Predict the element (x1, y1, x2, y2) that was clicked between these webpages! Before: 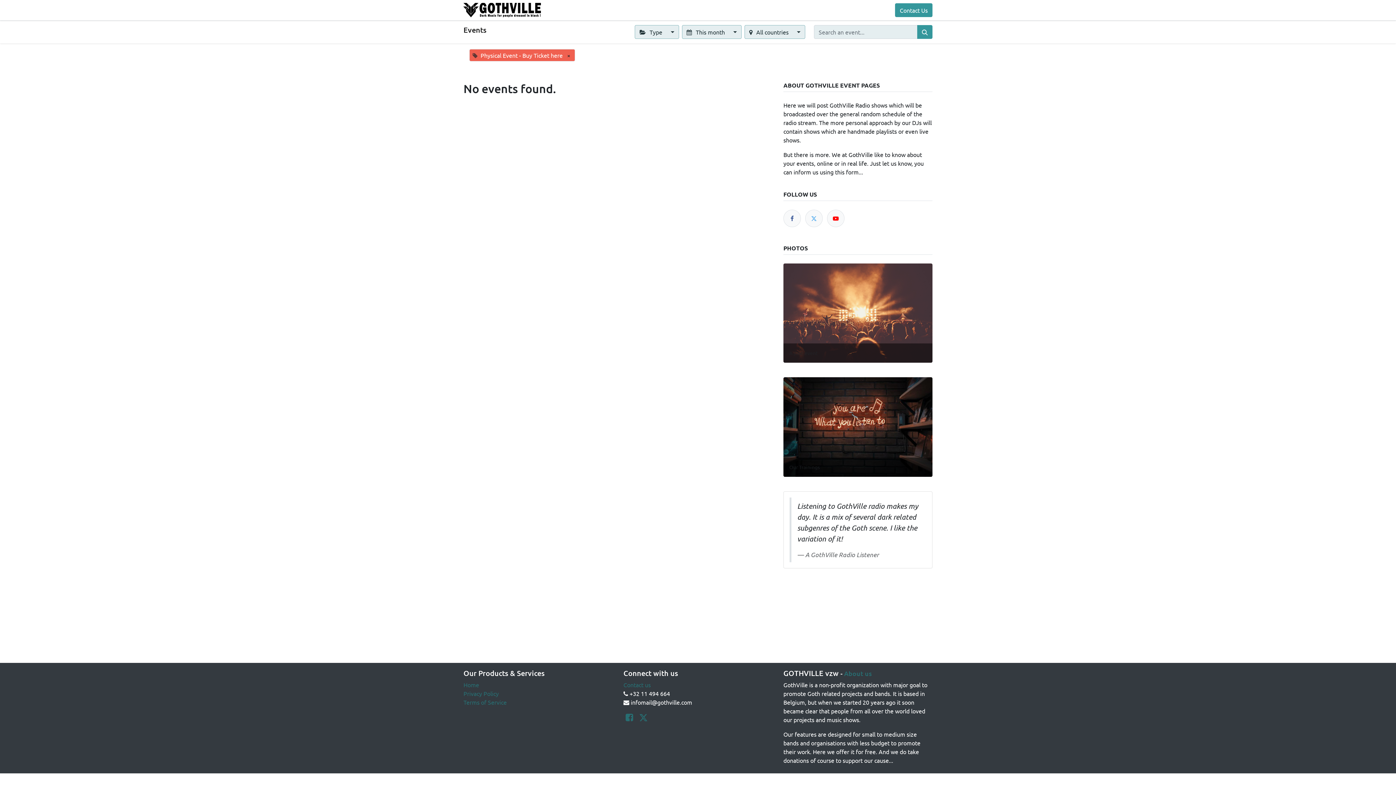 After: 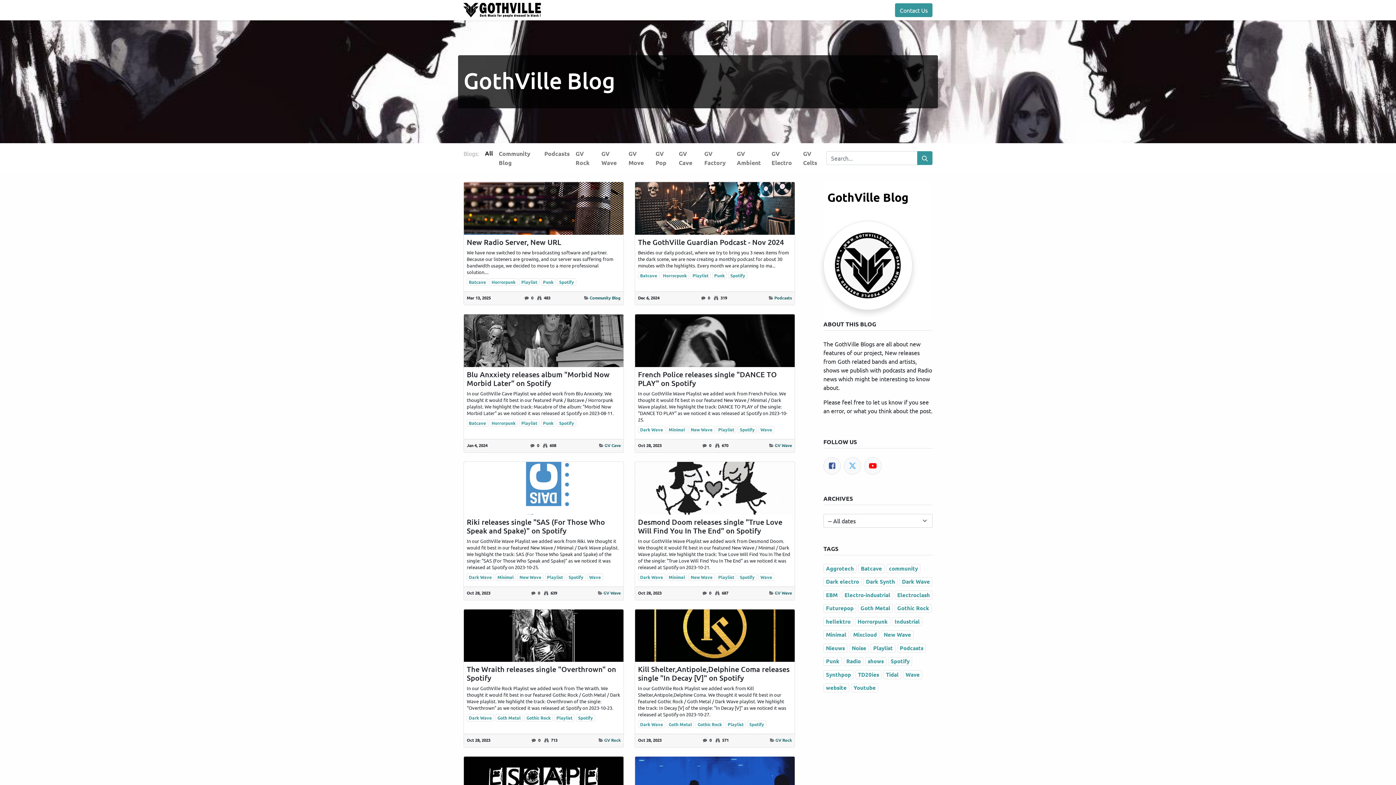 Action: bbox: (595, 2, 612, 17) label: Blog